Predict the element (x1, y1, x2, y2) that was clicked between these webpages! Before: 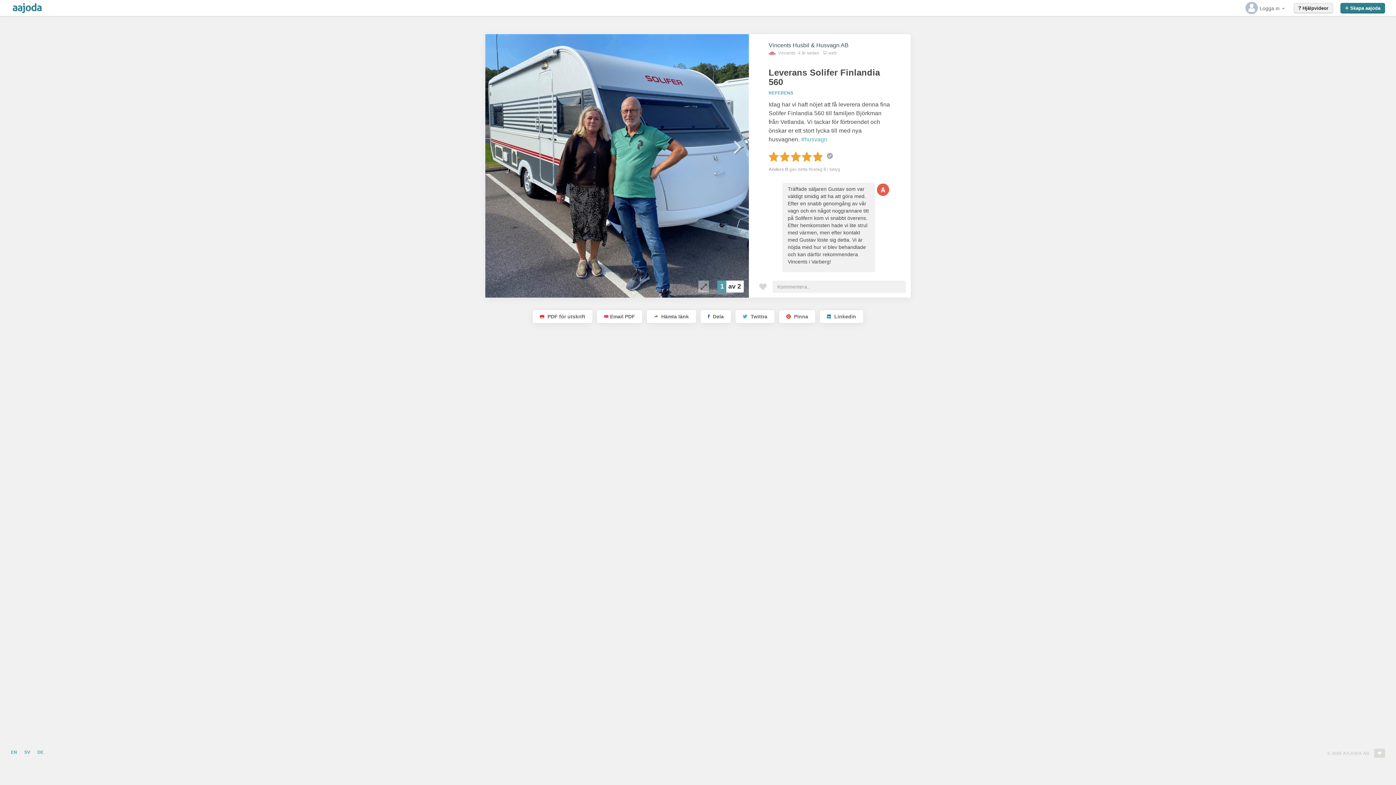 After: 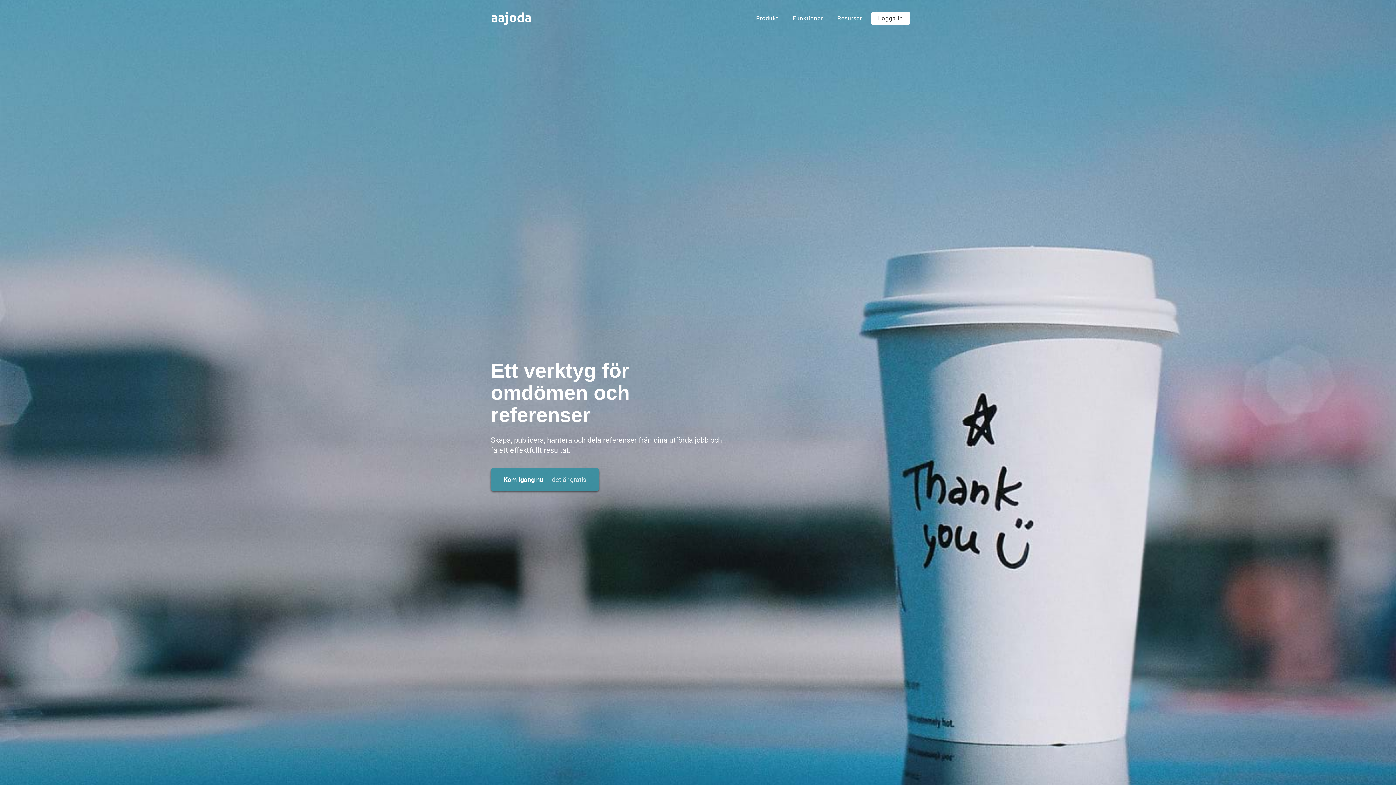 Action: bbox: (10, 0, 43, 16)